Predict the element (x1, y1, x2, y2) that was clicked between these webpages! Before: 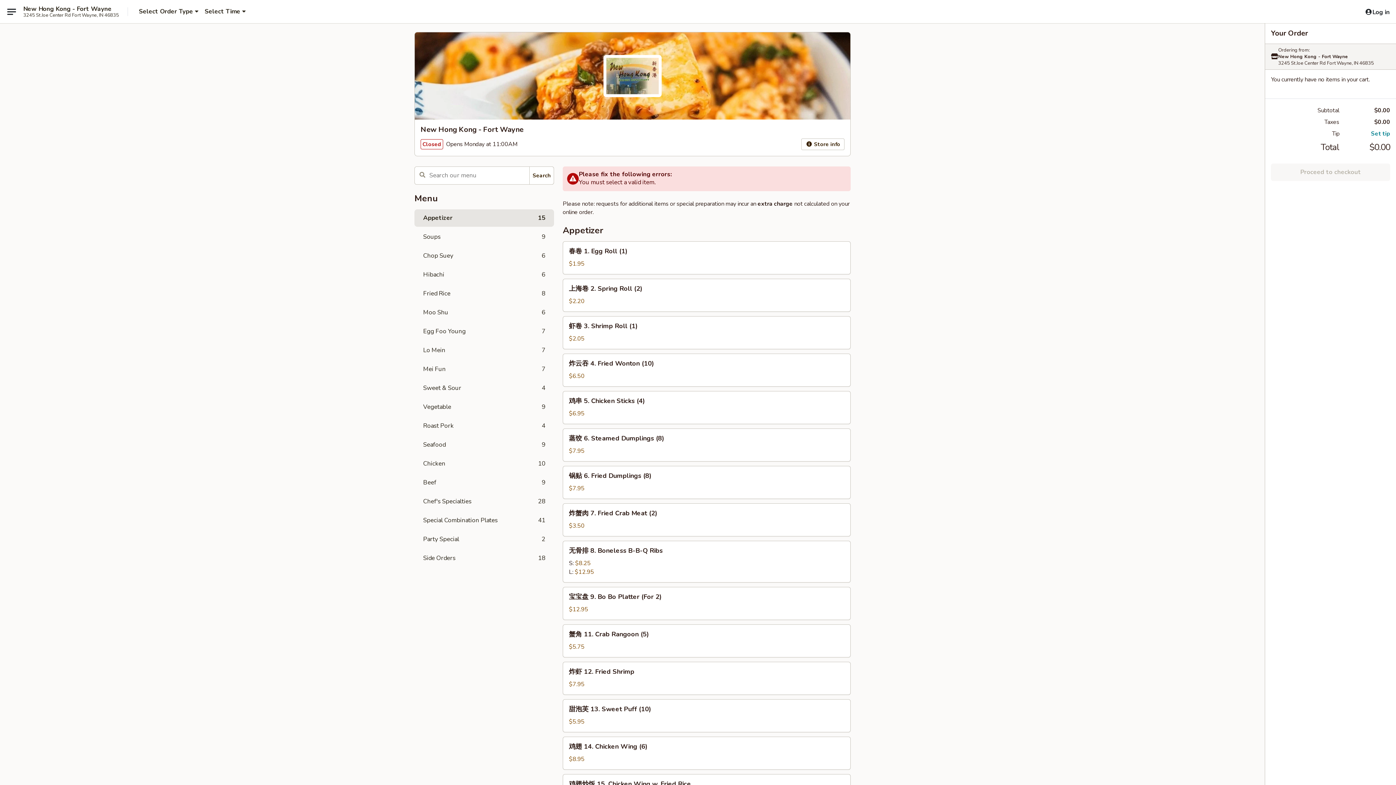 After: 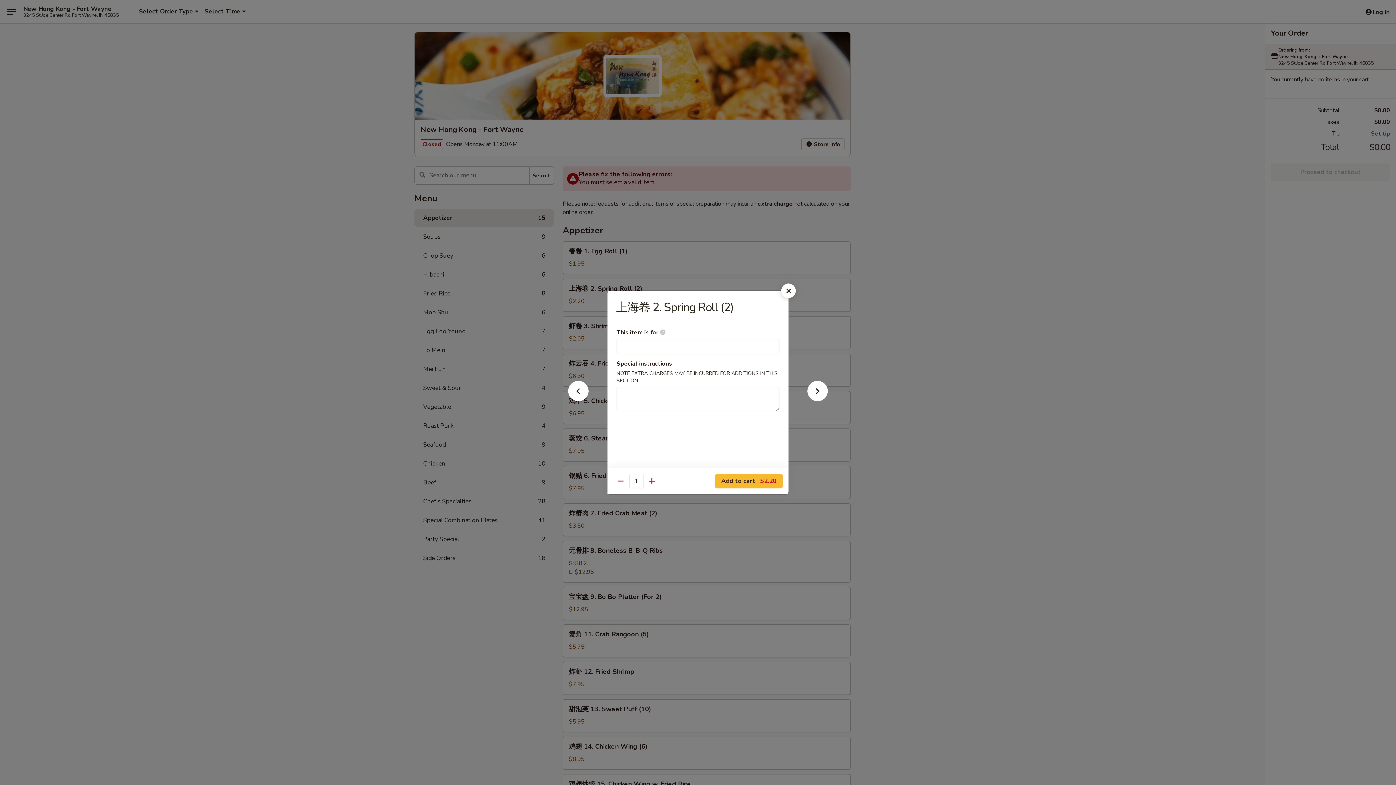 Action: bbox: (563, 279, 850, 311) label: 上海卷 2. Spring Roll (2)